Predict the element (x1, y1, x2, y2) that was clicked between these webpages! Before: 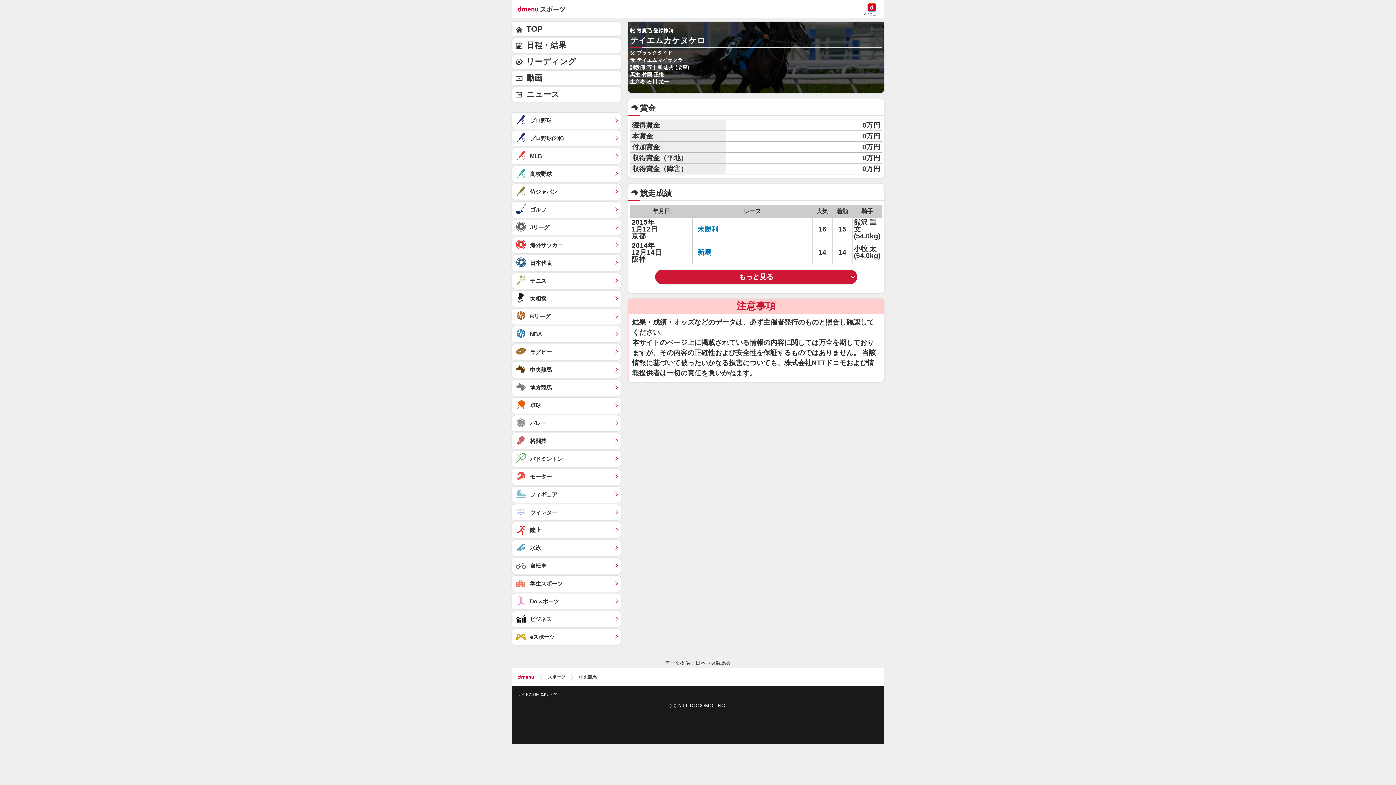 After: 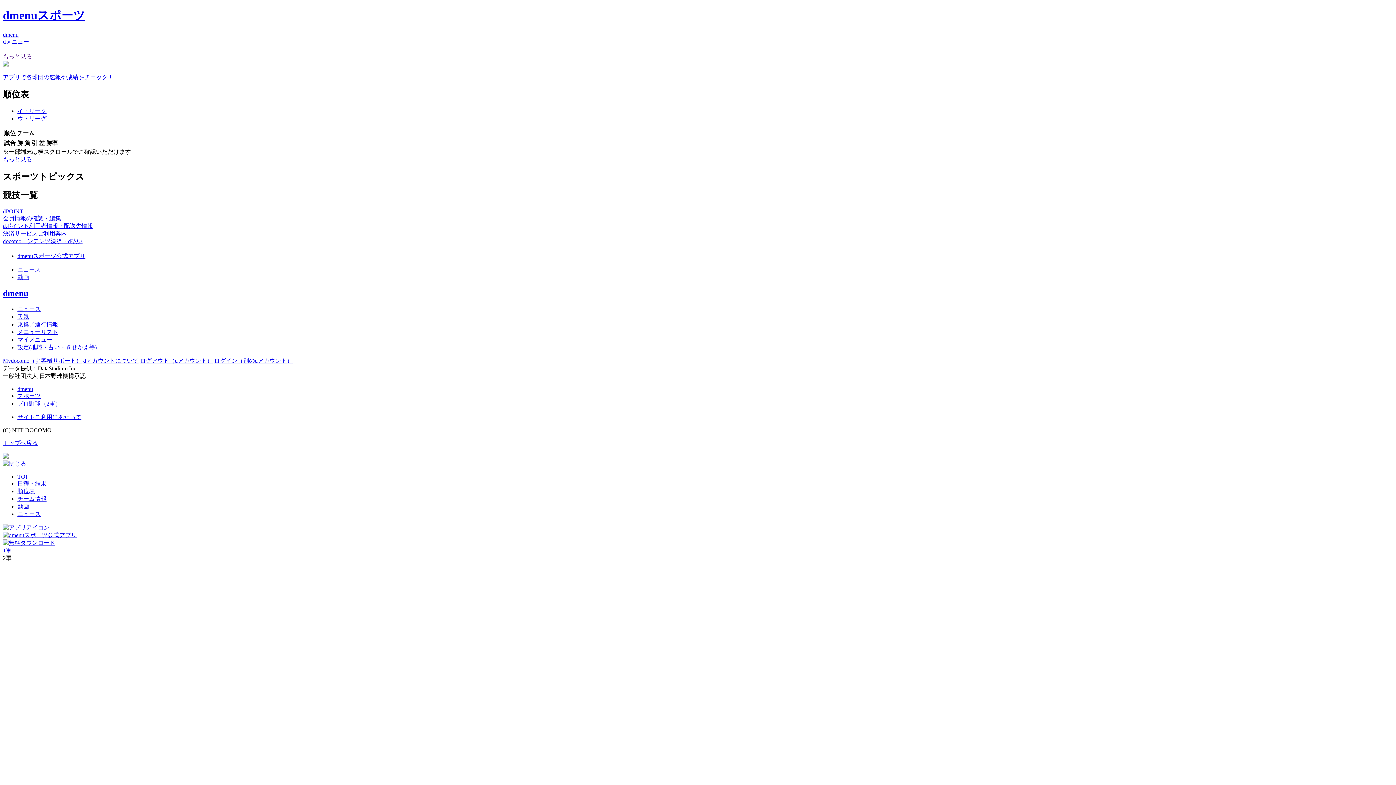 Action: label: プロ野球(2軍)	 bbox: (512, 130, 621, 146)